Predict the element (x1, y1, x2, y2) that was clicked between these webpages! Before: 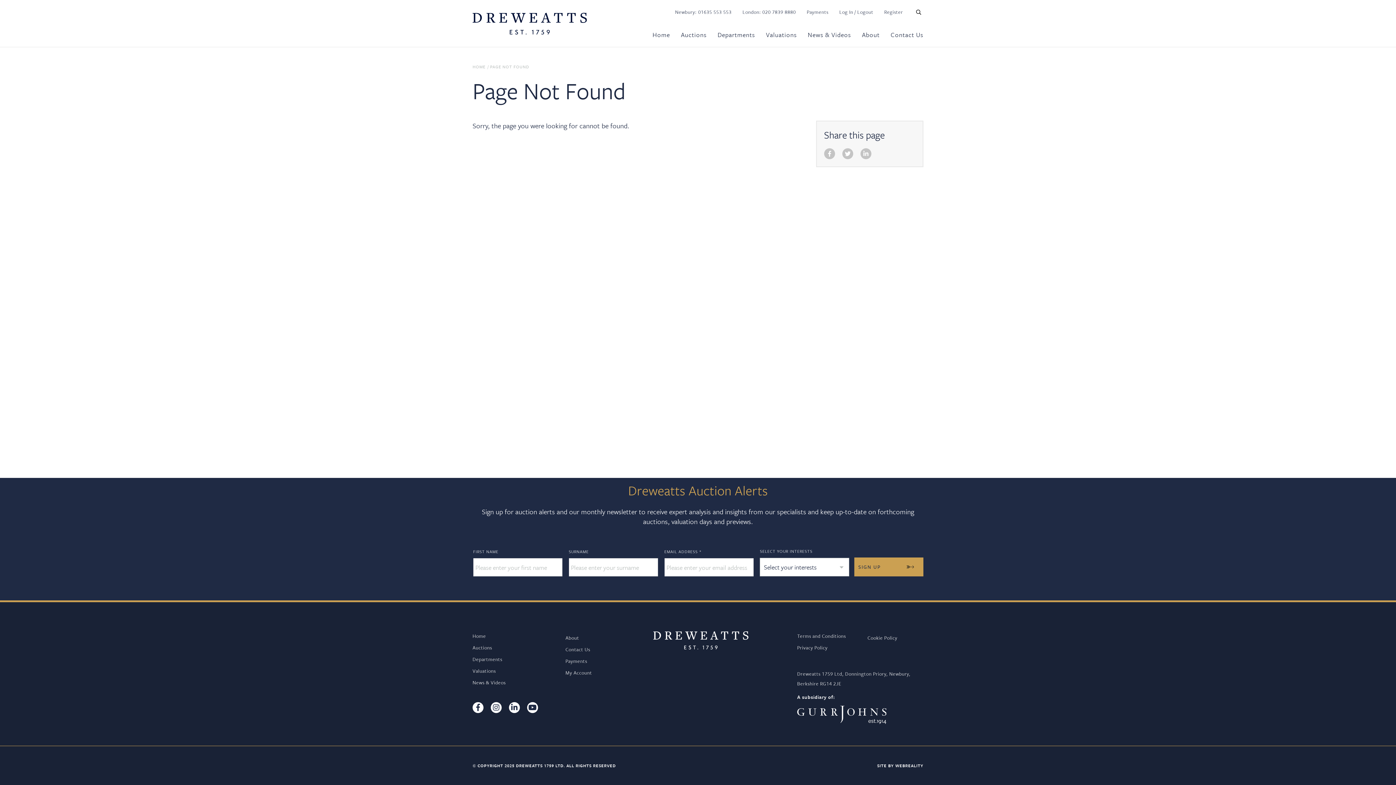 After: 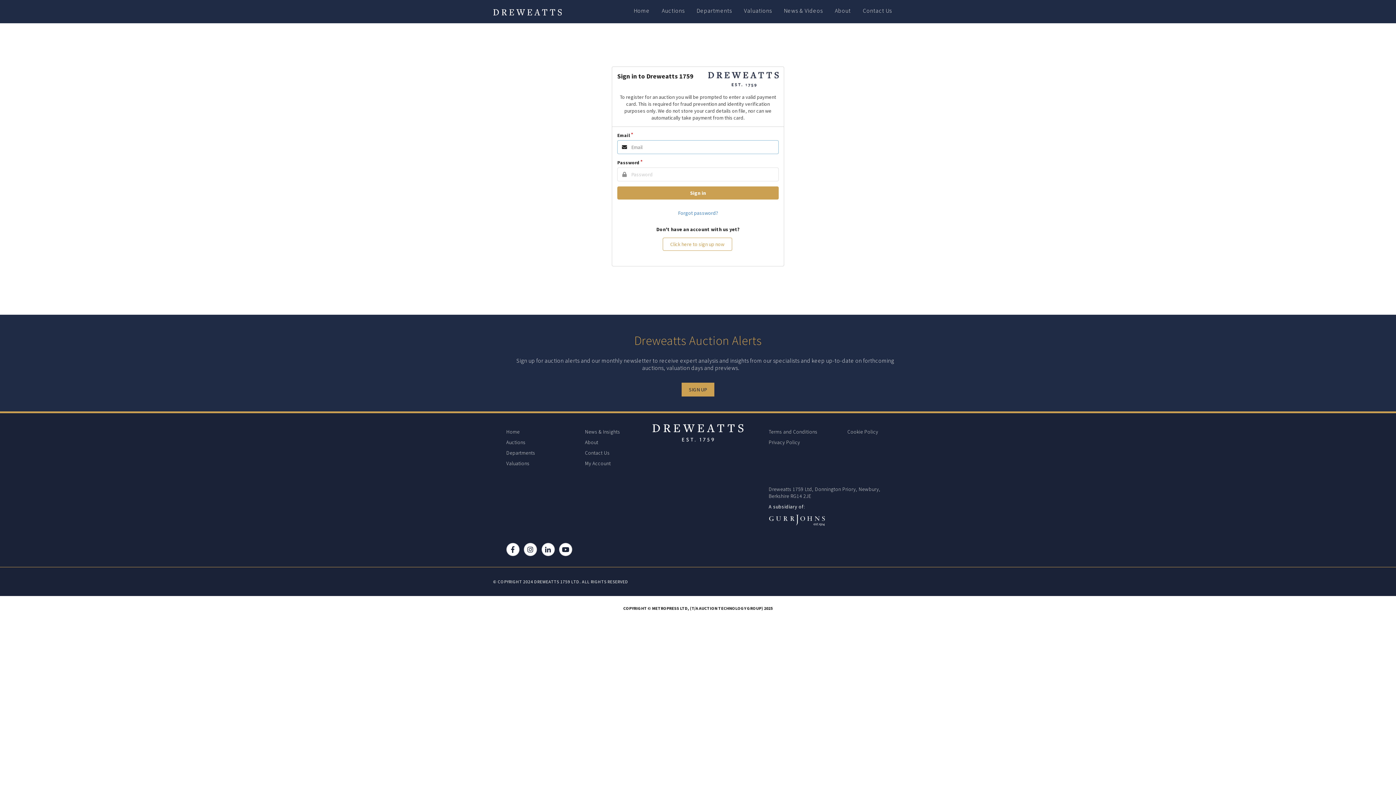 Action: label: My Account bbox: (565, 669, 592, 676)